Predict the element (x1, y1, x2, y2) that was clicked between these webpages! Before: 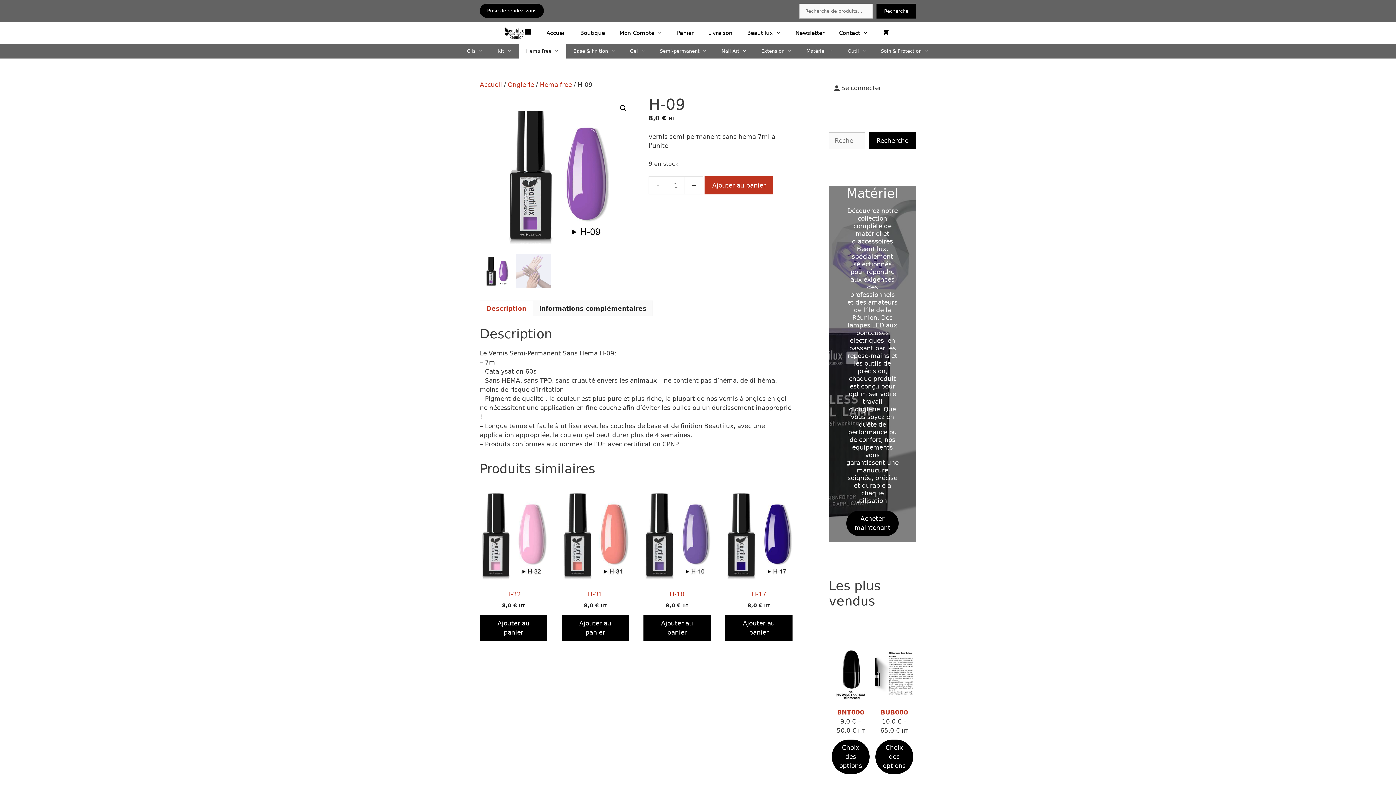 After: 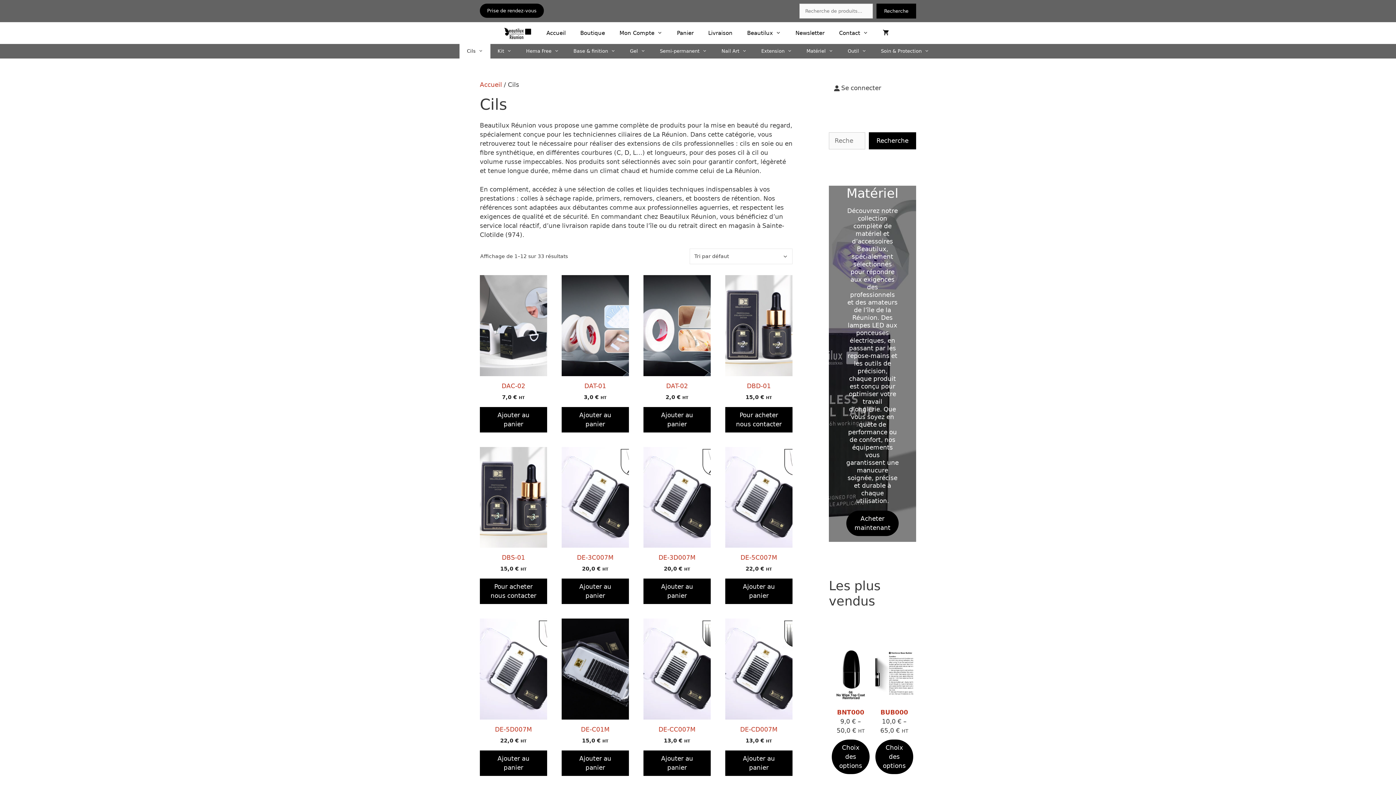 Action: bbox: (459, 44, 490, 58) label: Cils